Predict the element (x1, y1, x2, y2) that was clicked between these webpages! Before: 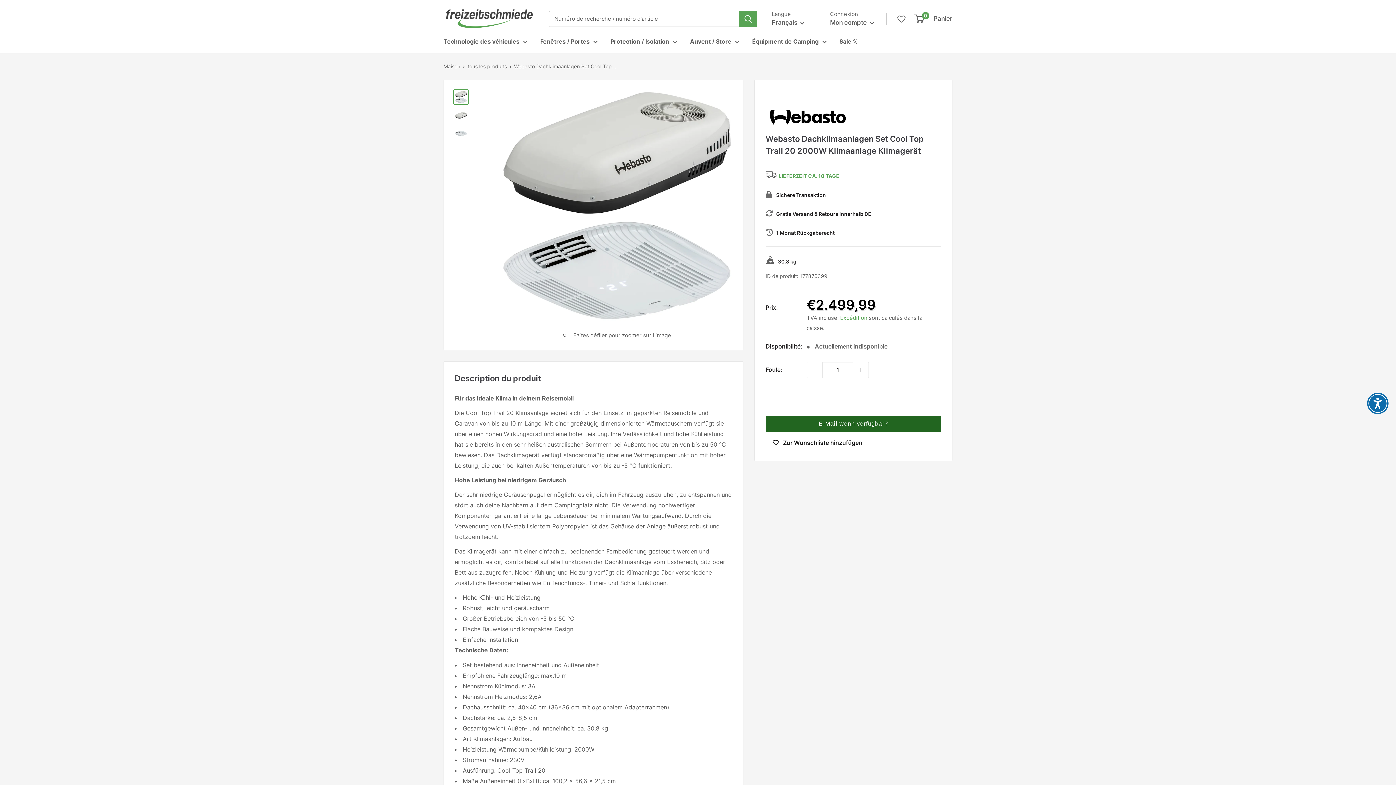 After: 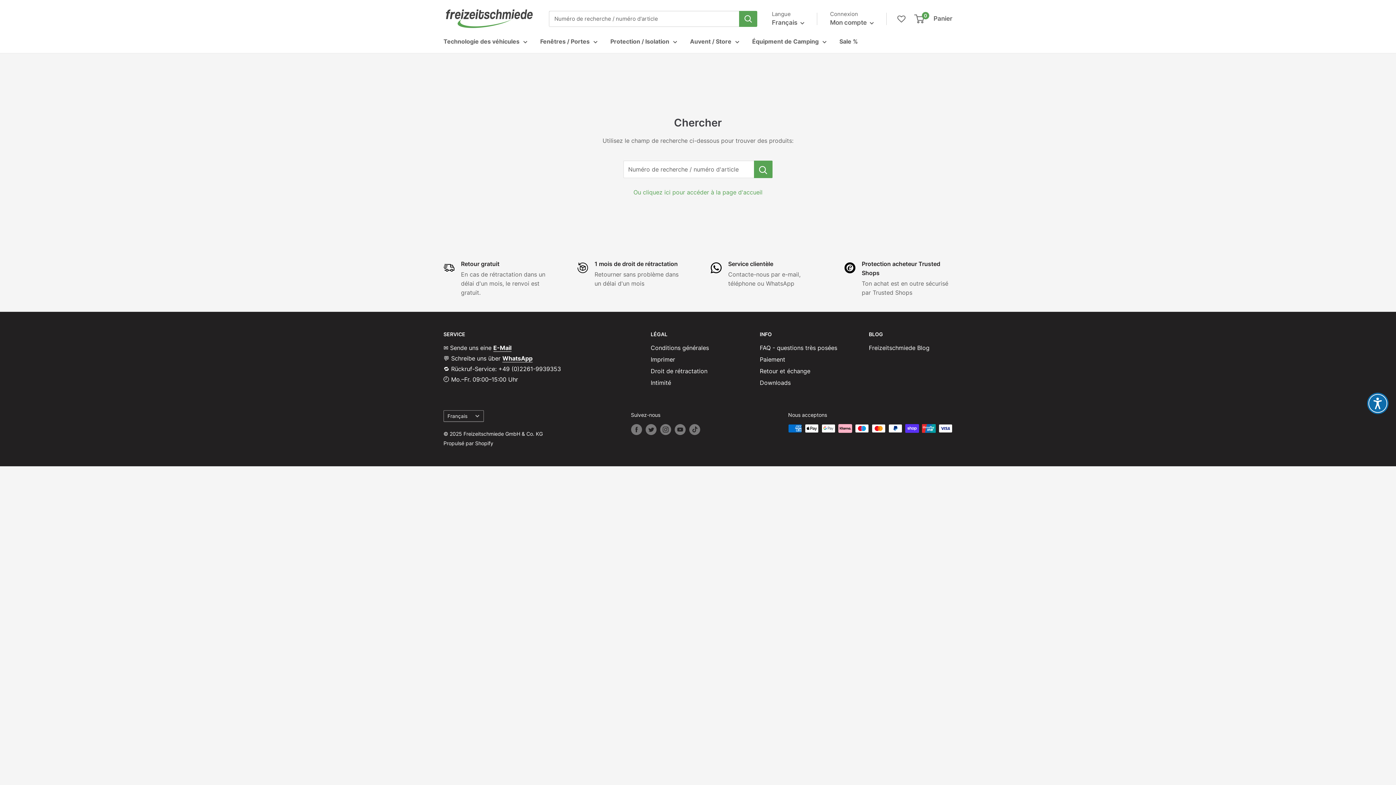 Action: bbox: (739, 10, 757, 26) label: Chercher